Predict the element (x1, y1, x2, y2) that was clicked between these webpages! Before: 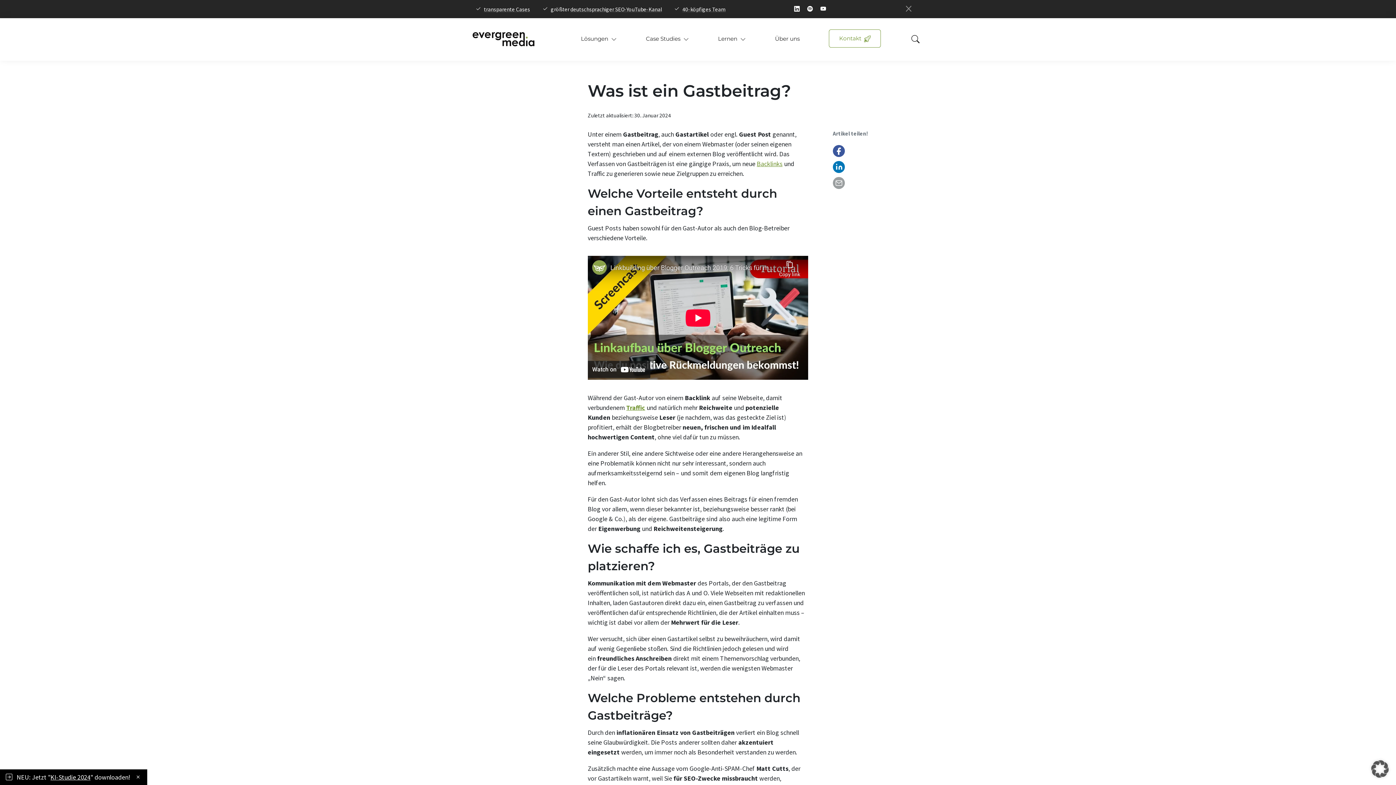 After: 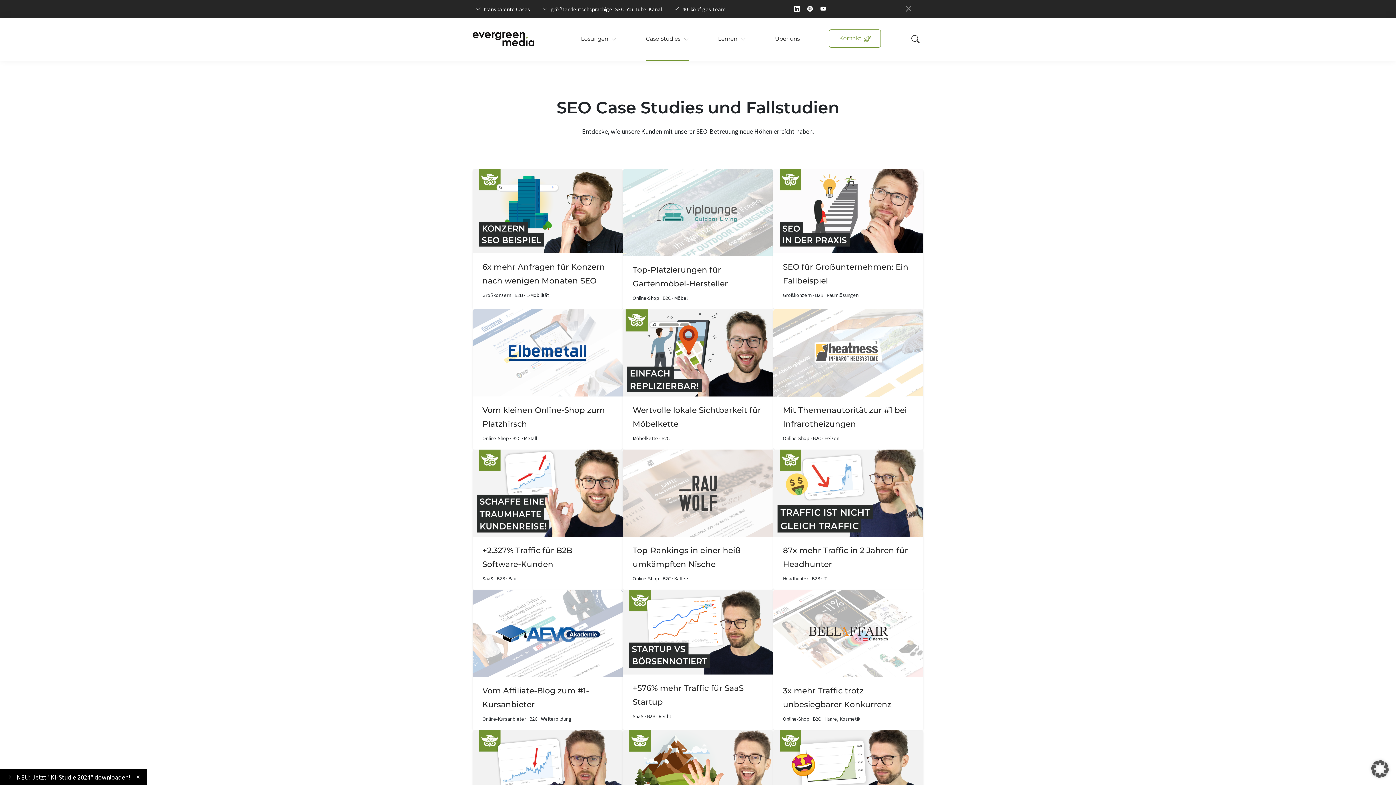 Action: bbox: (484, 5, 530, 12) label: transparente Cases